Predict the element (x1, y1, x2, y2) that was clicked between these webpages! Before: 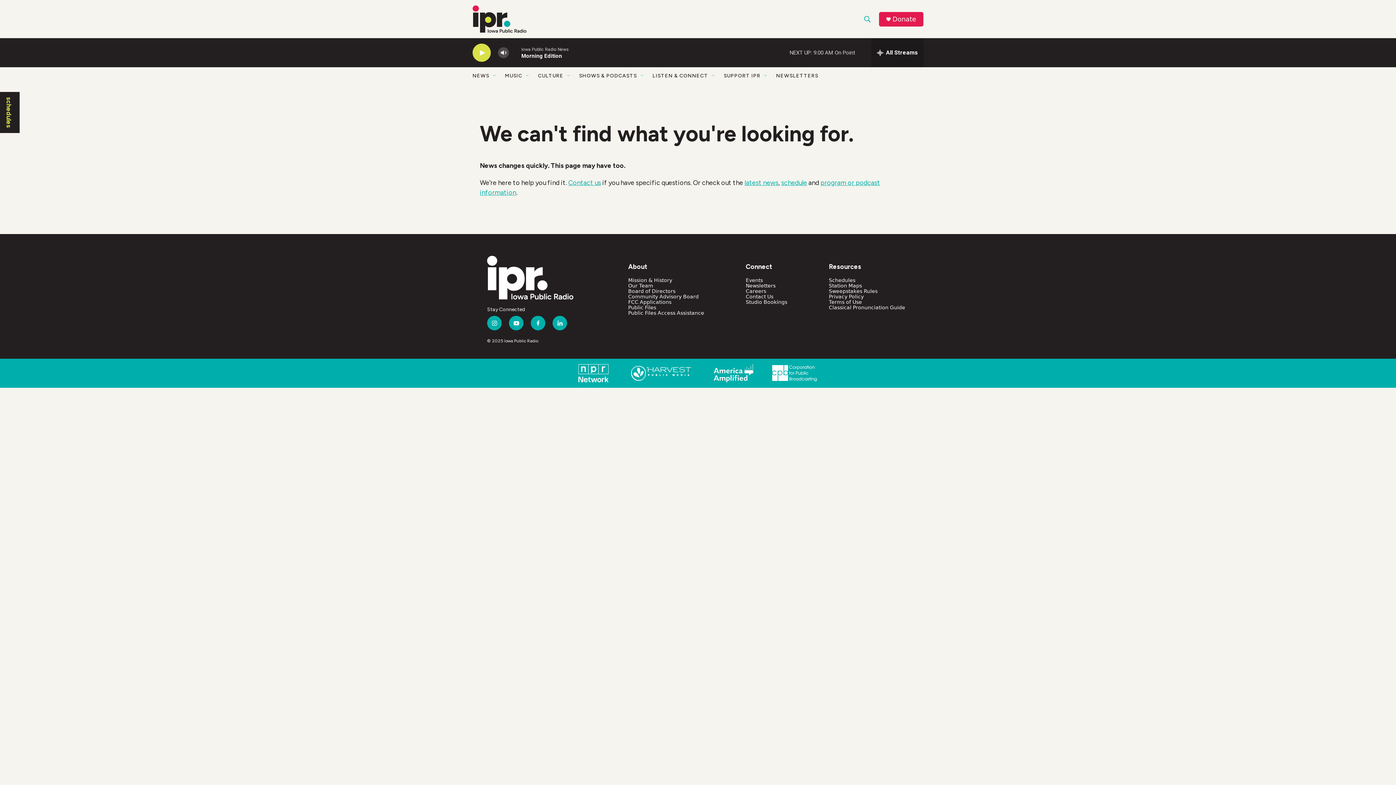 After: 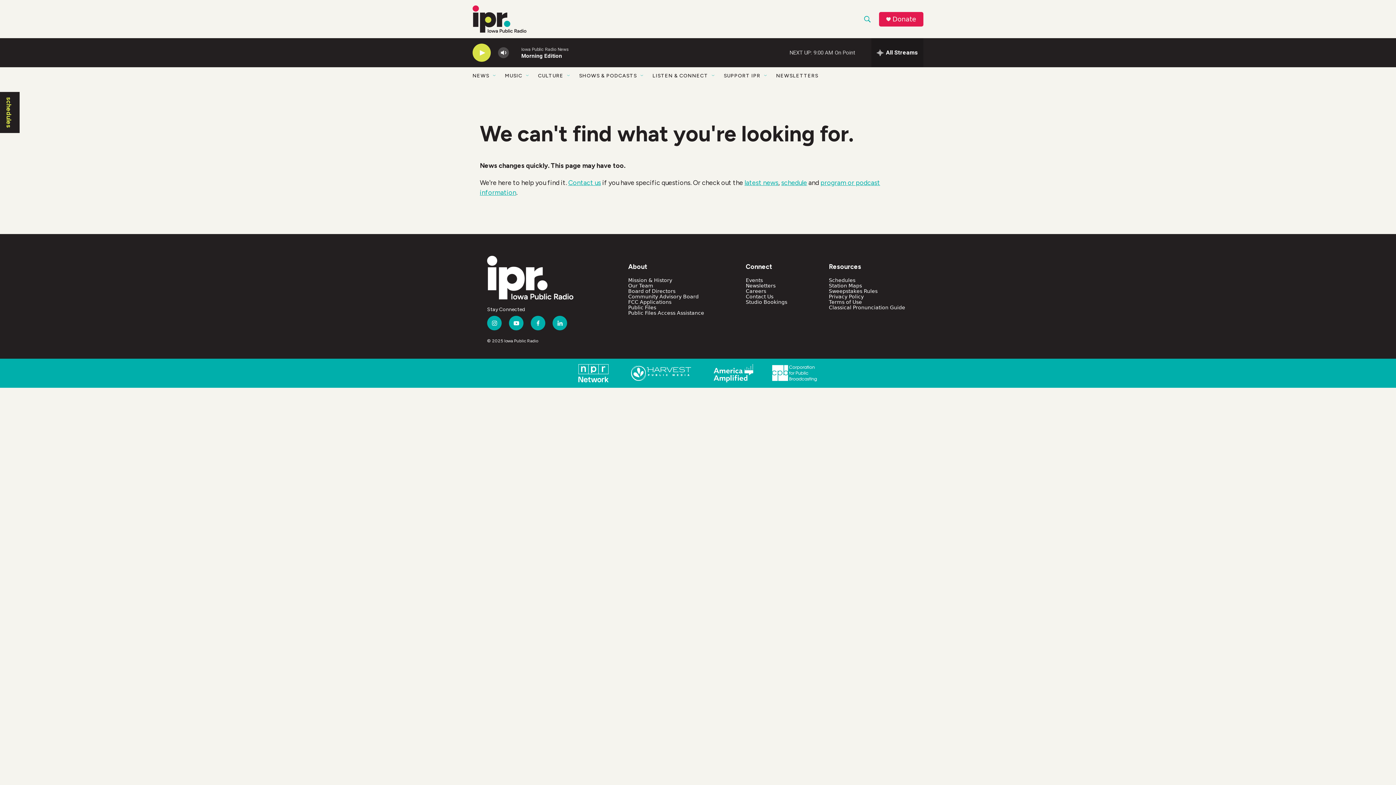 Action: label: youtube bbox: (509, 316, 523, 330)